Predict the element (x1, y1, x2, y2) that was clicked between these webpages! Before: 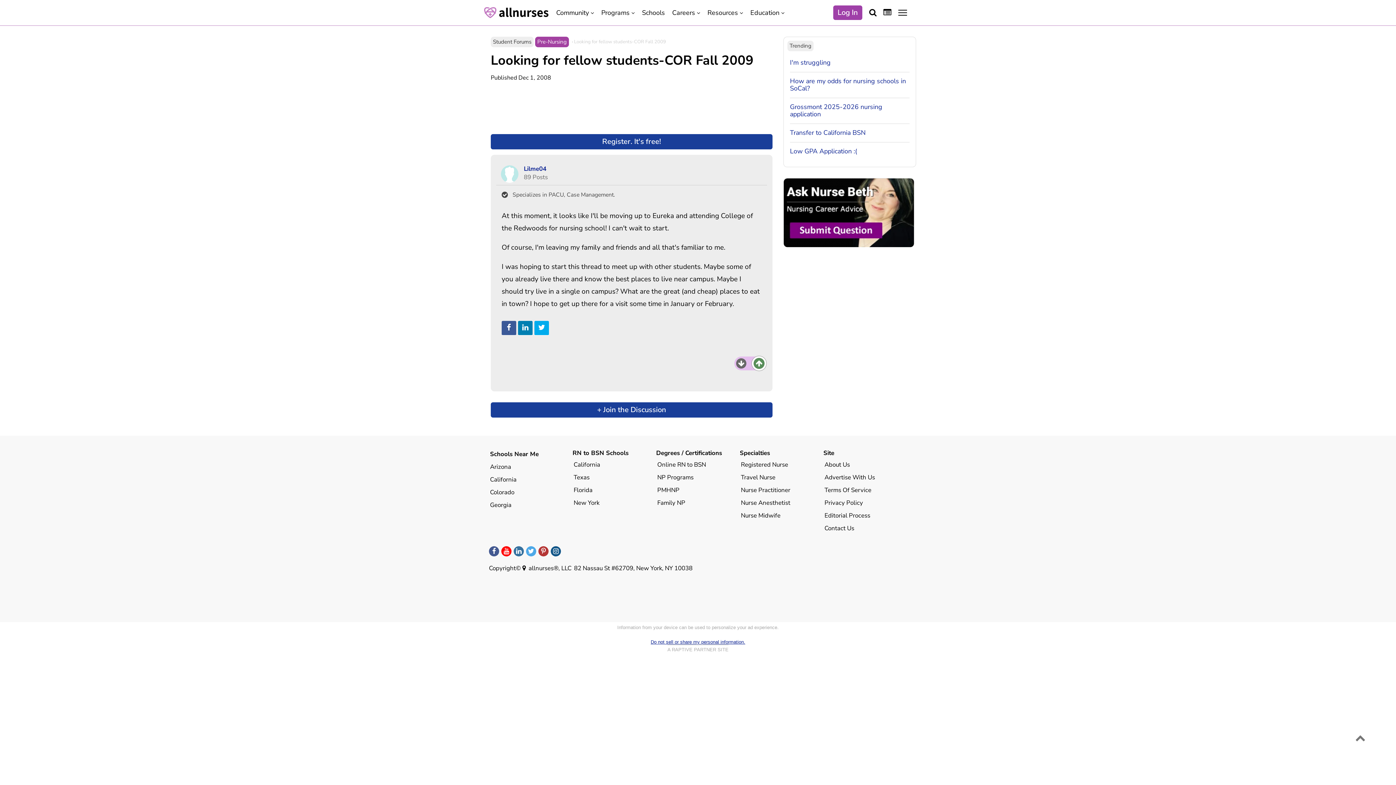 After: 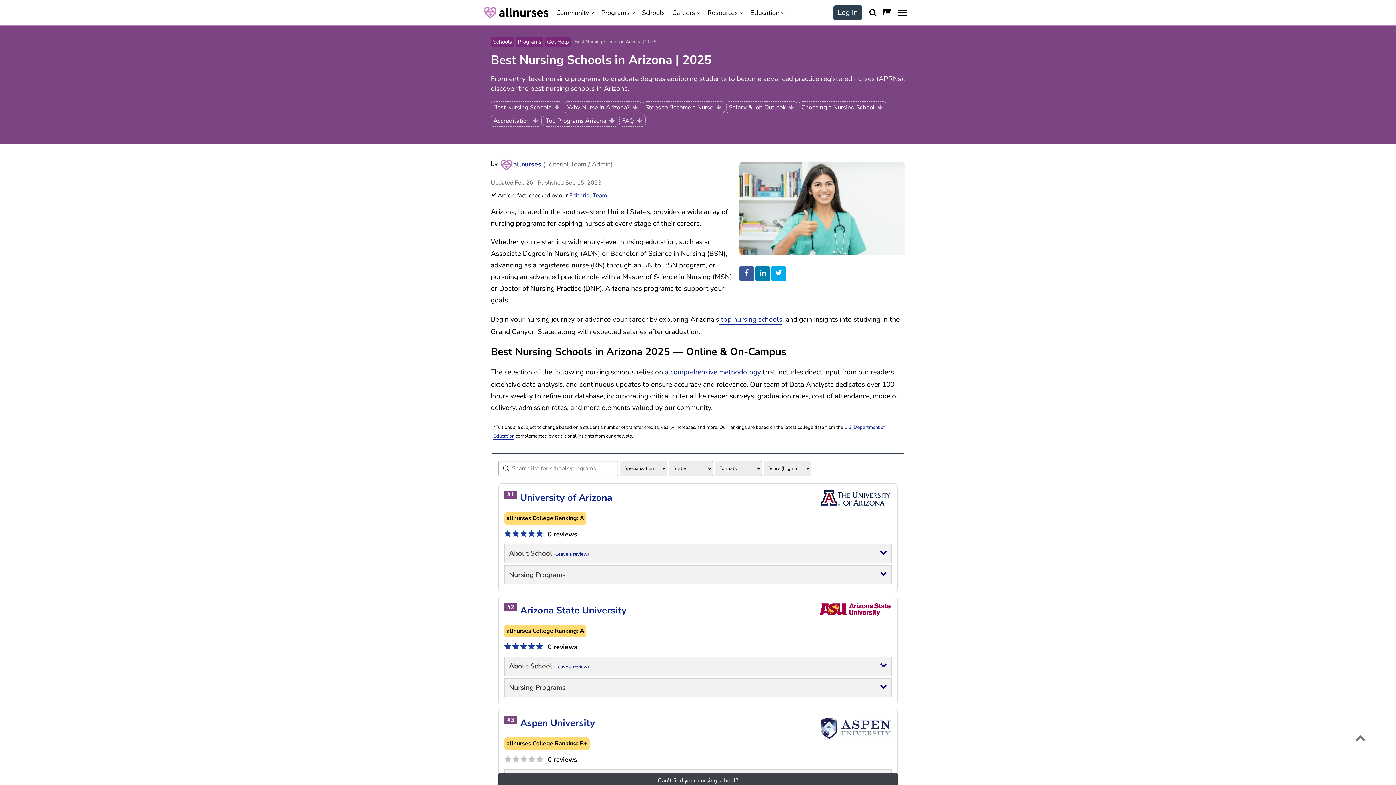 Action: label: Arizona bbox: (489, 461, 512, 473)